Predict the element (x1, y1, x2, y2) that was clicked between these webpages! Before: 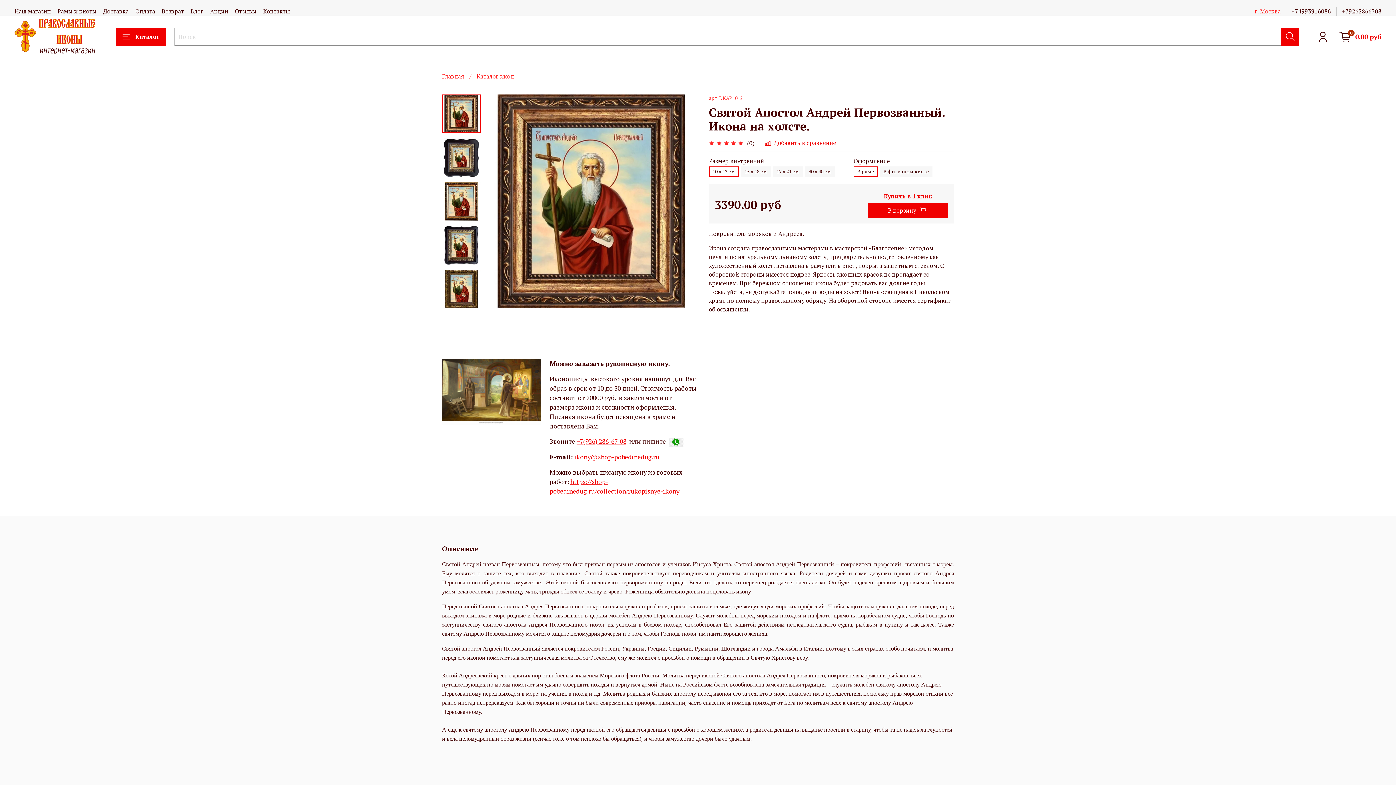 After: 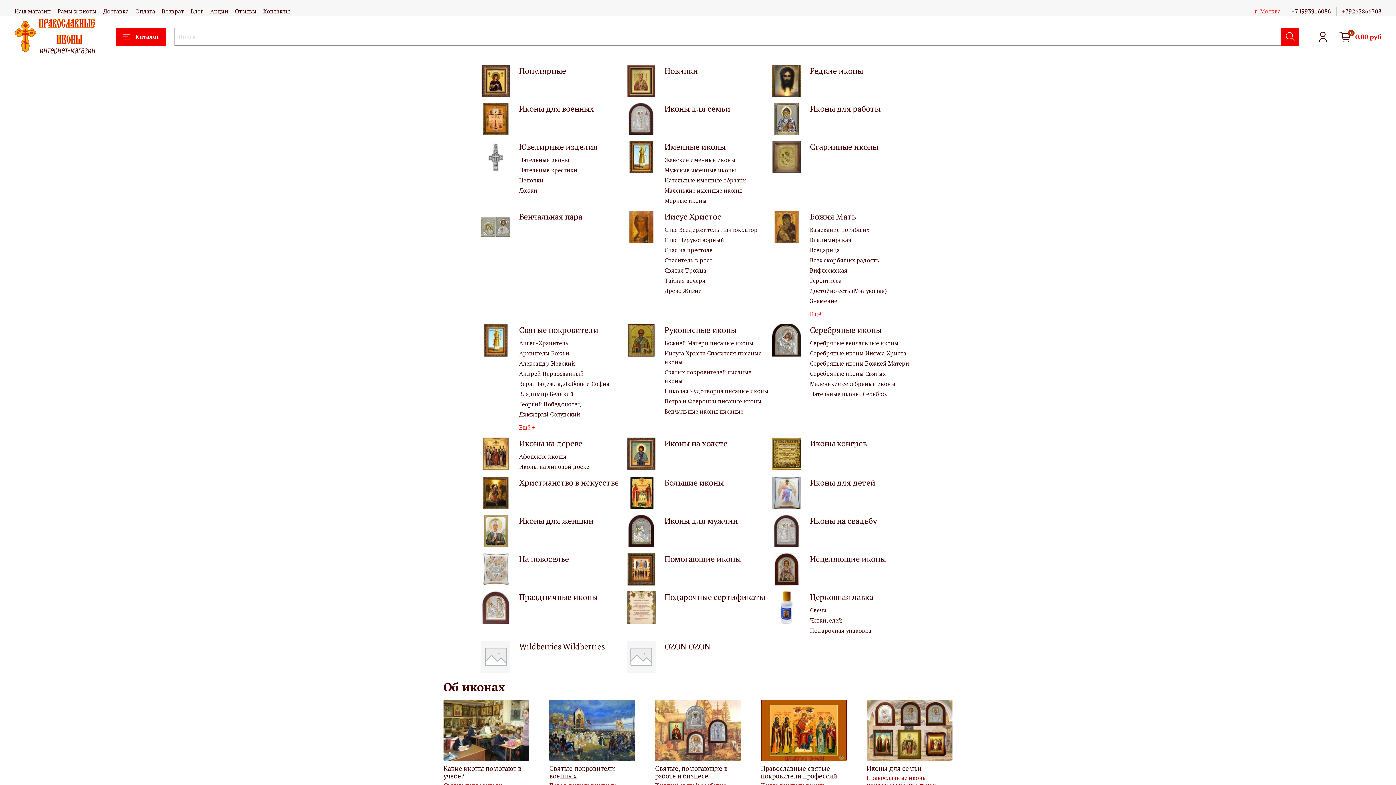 Action: label: Главная bbox: (442, 72, 464, 80)